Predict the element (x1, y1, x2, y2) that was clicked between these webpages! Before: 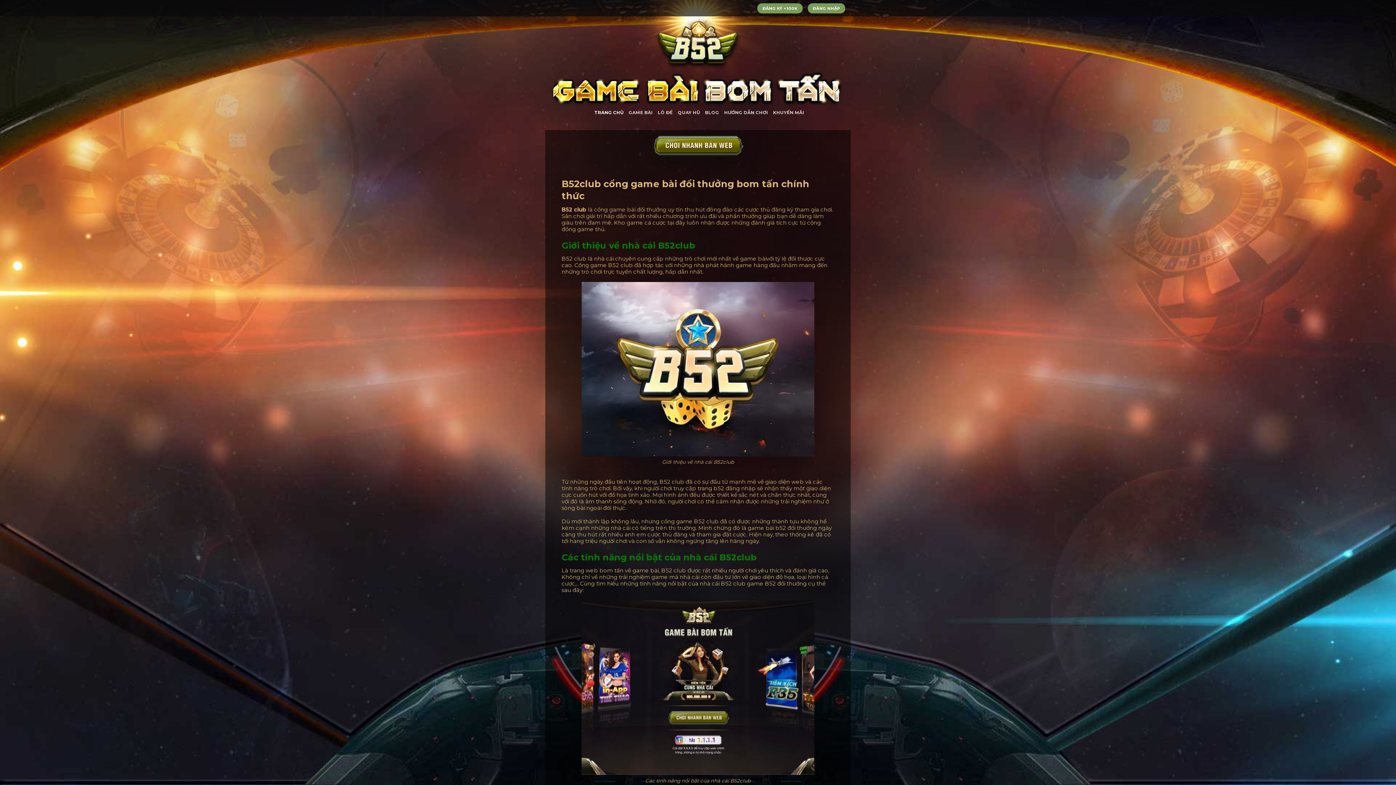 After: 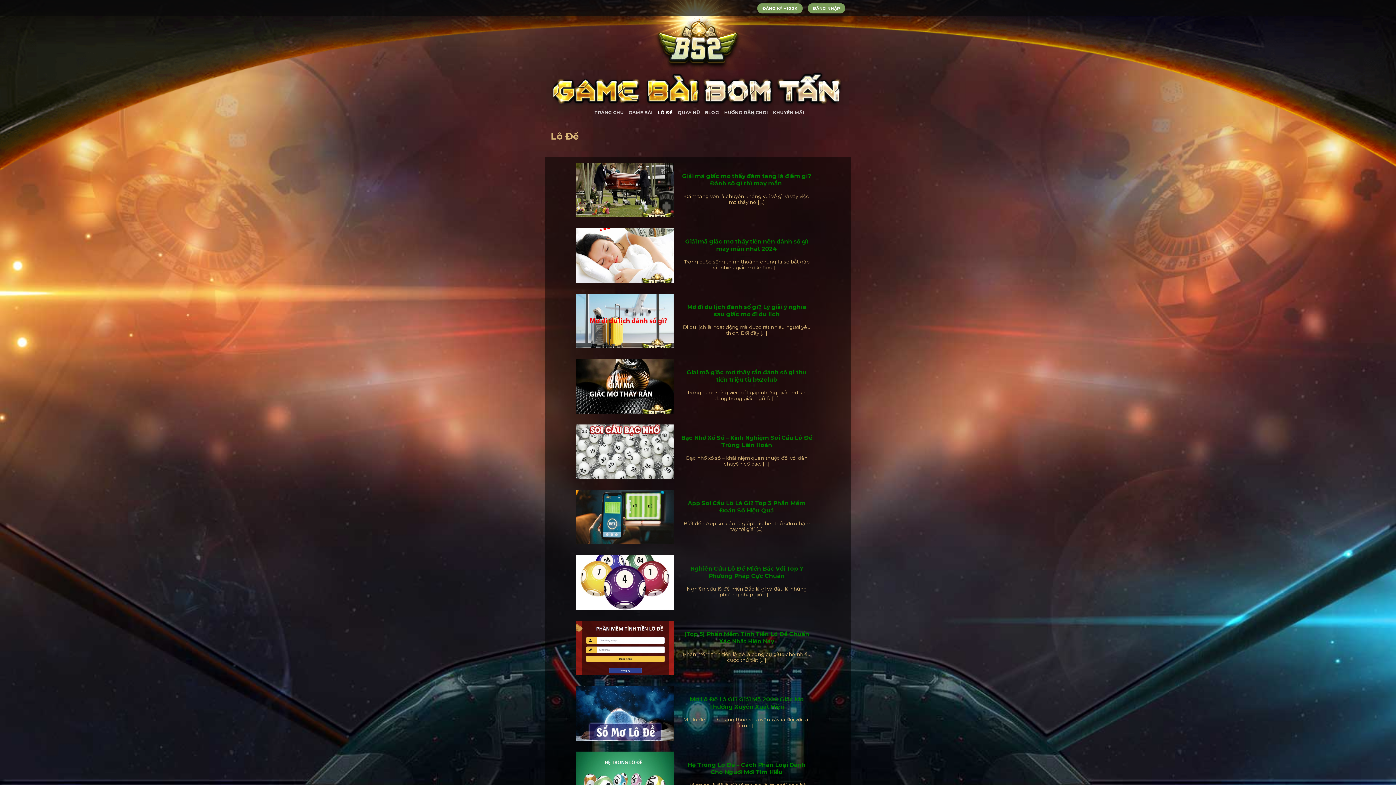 Action: bbox: (657, 106, 672, 119) label: LÔ ĐỀ